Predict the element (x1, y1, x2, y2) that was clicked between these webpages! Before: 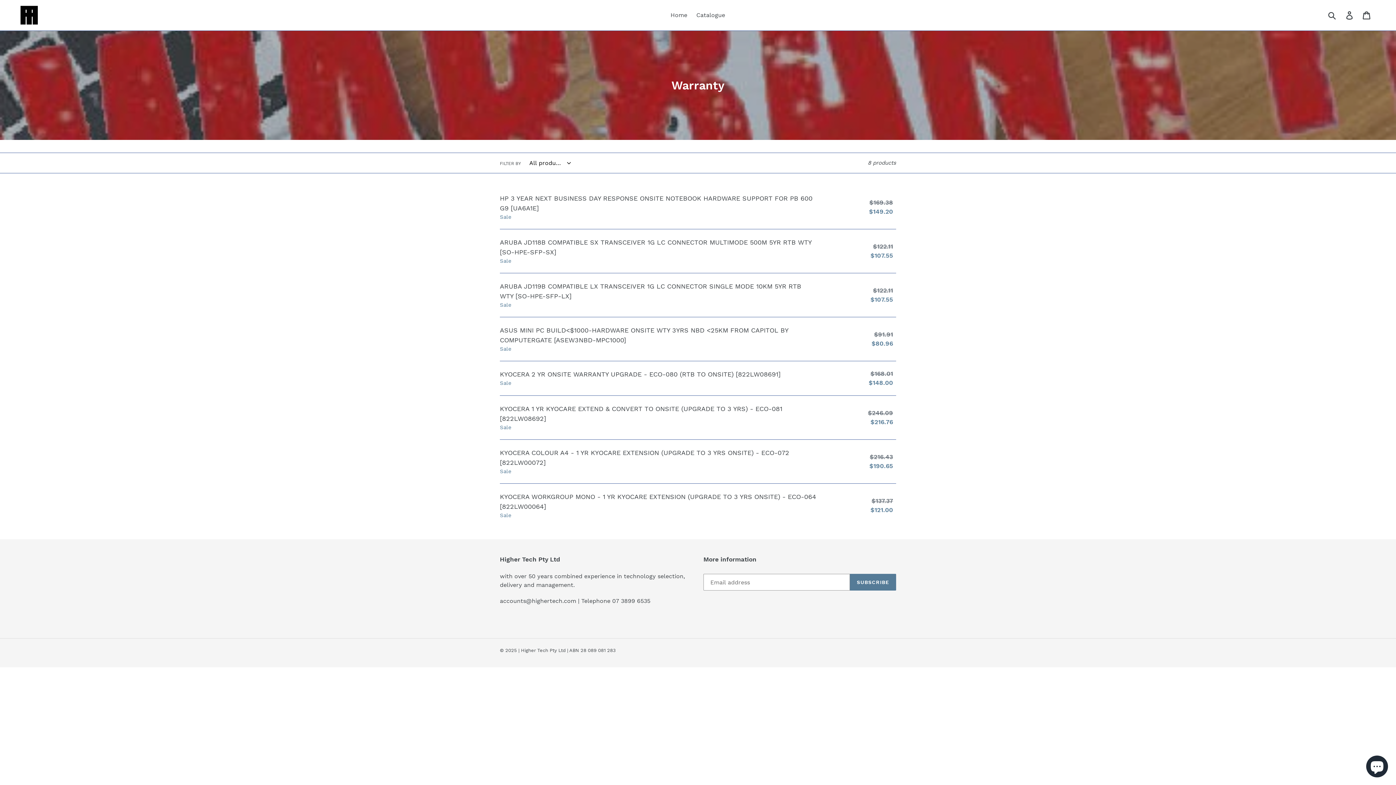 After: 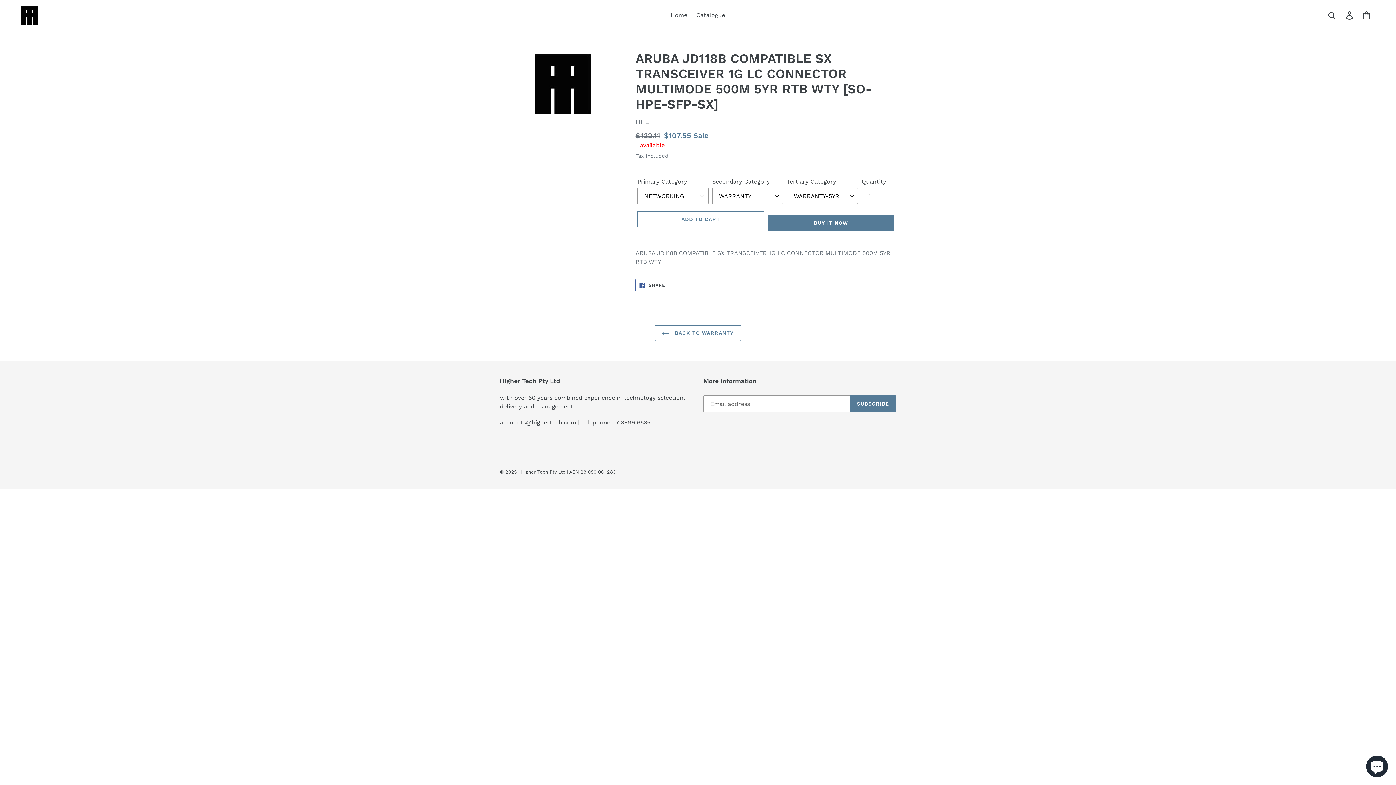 Action: label: ARUBA JD118B COMPATIBLE SX TRANSCEIVER 1G LC CONNECTOR MULTIMODE 500M 5YR RTB WTY [SO-HPE-SFP-SX] bbox: (500, 237, 896, 265)